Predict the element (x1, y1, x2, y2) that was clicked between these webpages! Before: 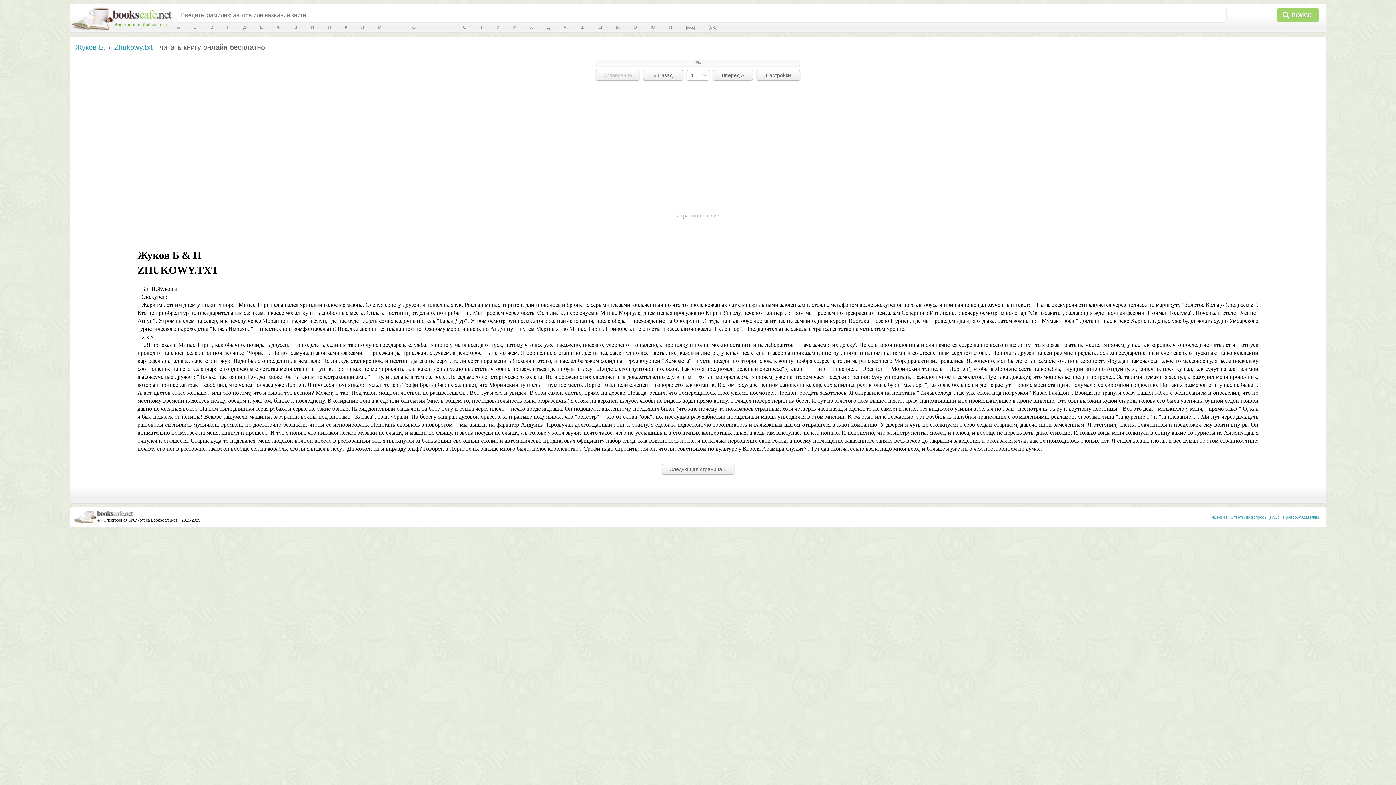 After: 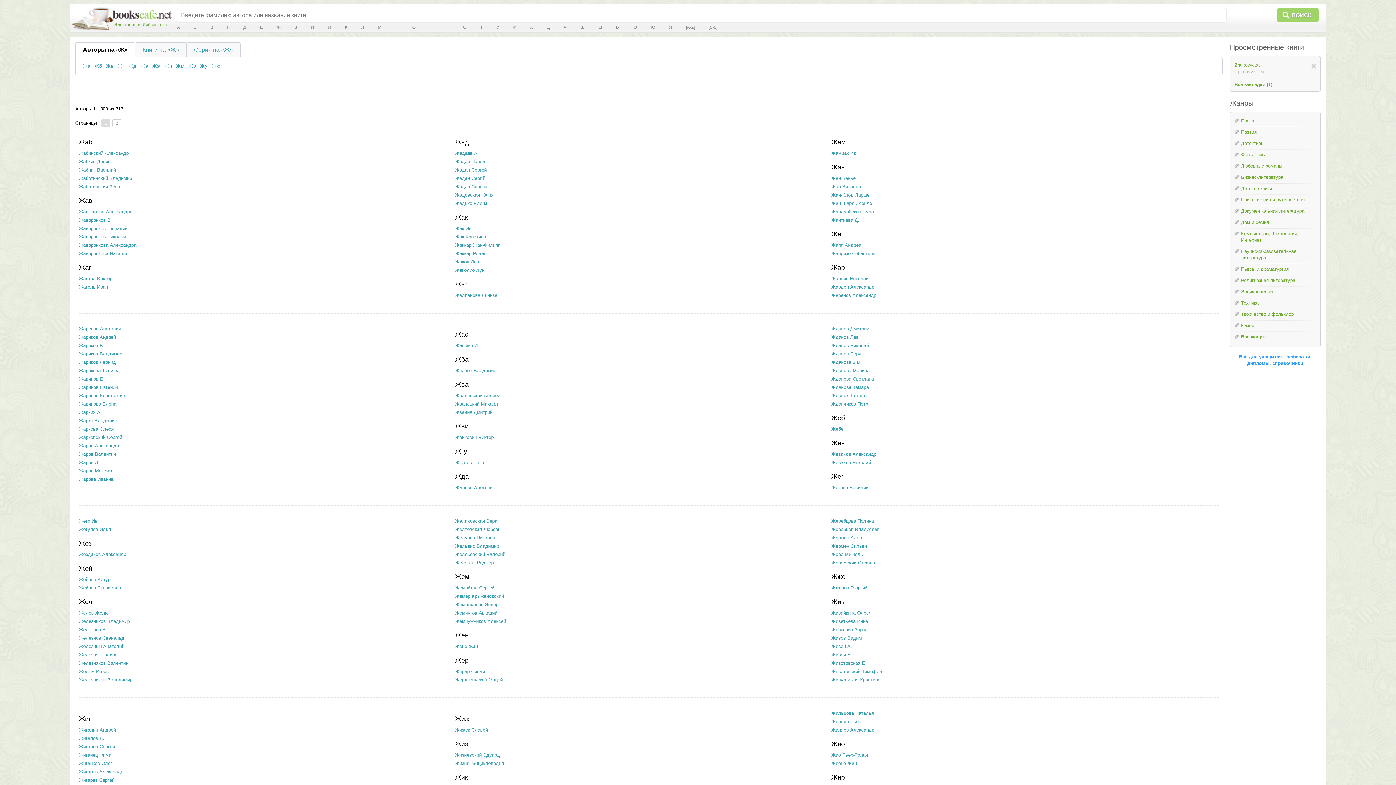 Action: bbox: (276, 24, 280, 30) label: Ж